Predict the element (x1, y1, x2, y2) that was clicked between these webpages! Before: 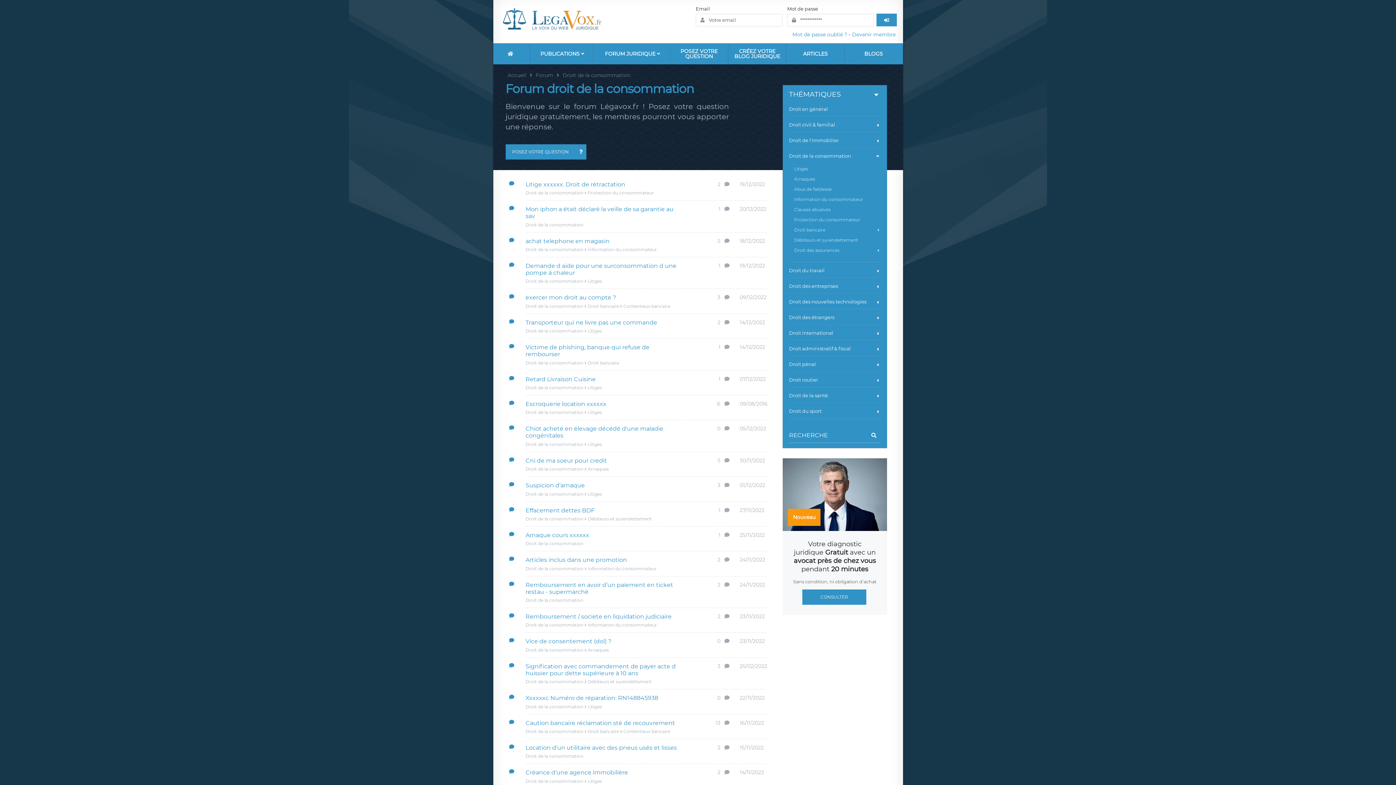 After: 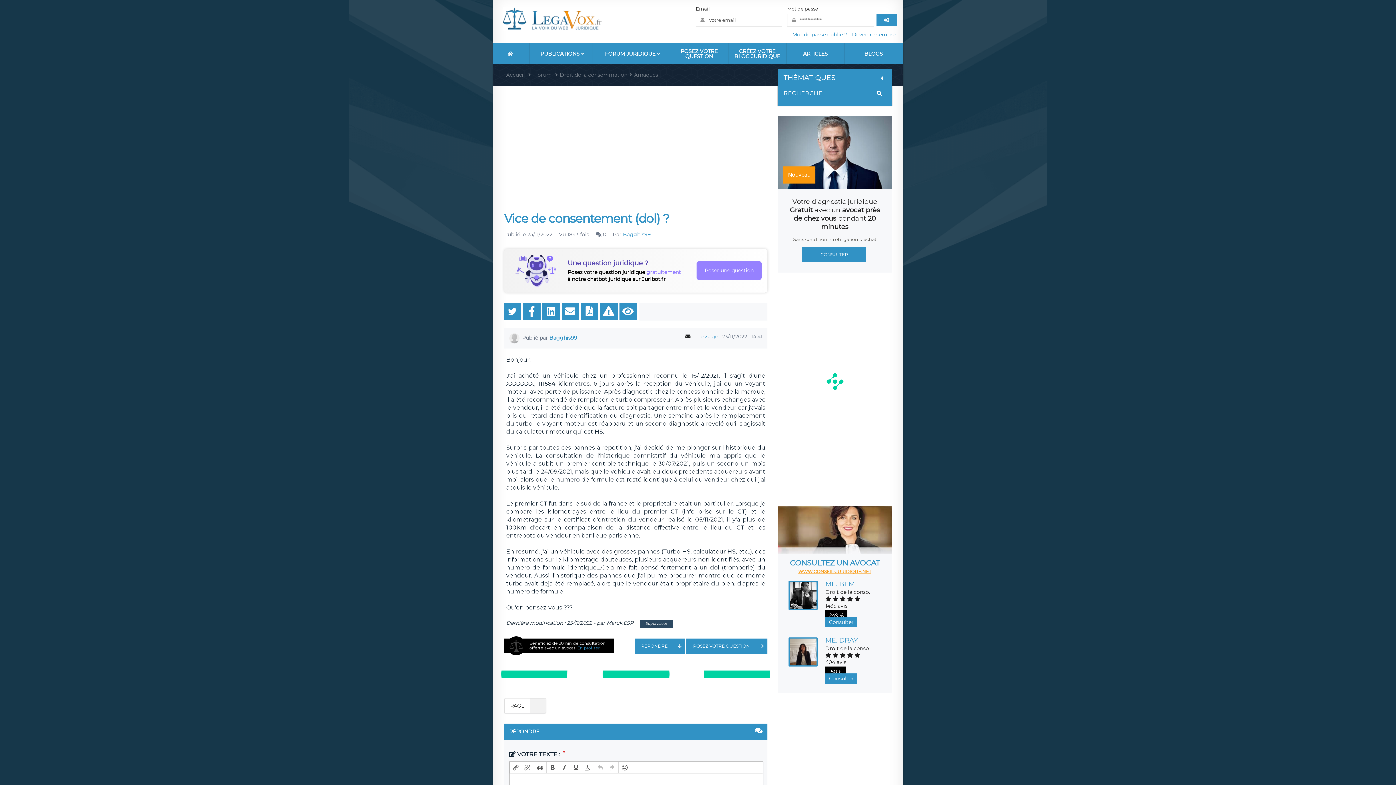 Action: label: Vice de consentement (dol) ? bbox: (525, 638, 611, 645)